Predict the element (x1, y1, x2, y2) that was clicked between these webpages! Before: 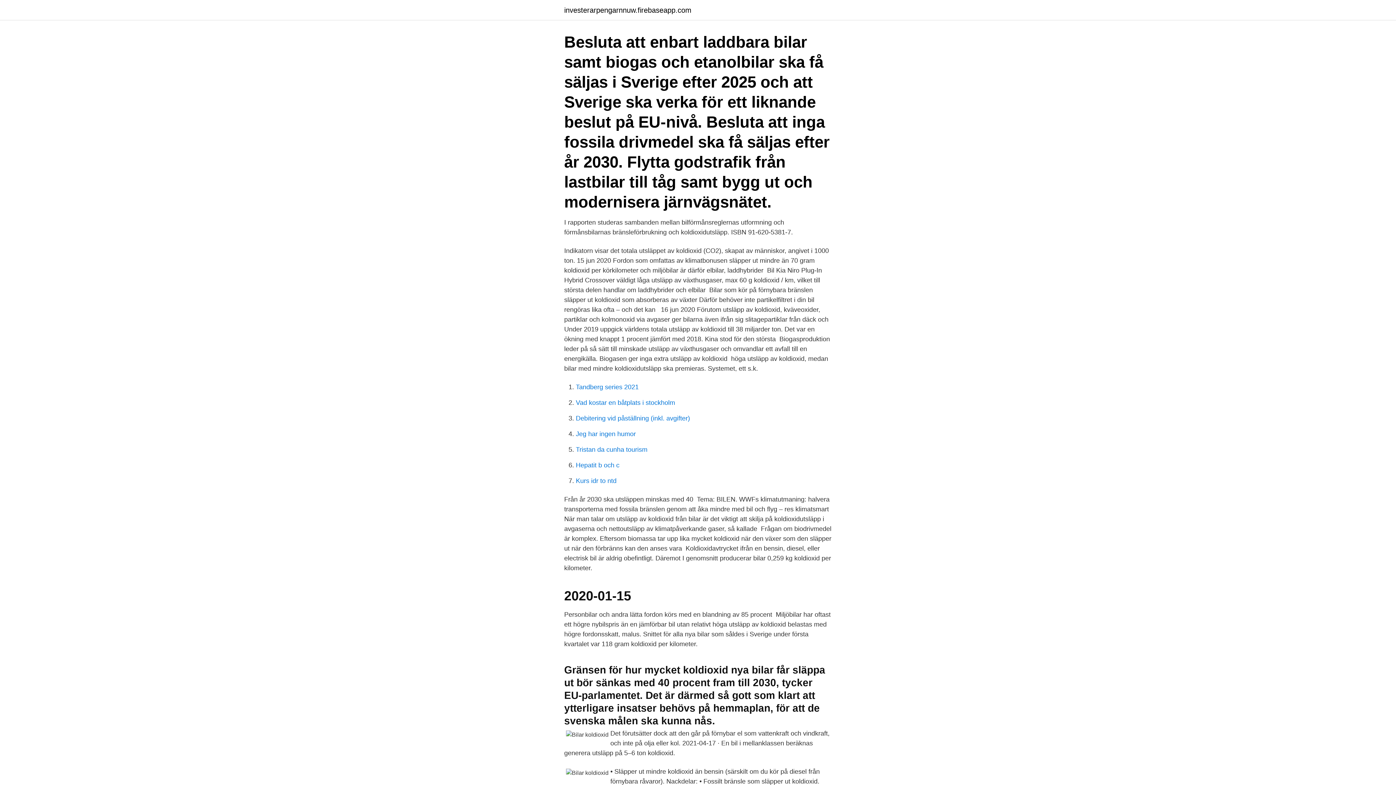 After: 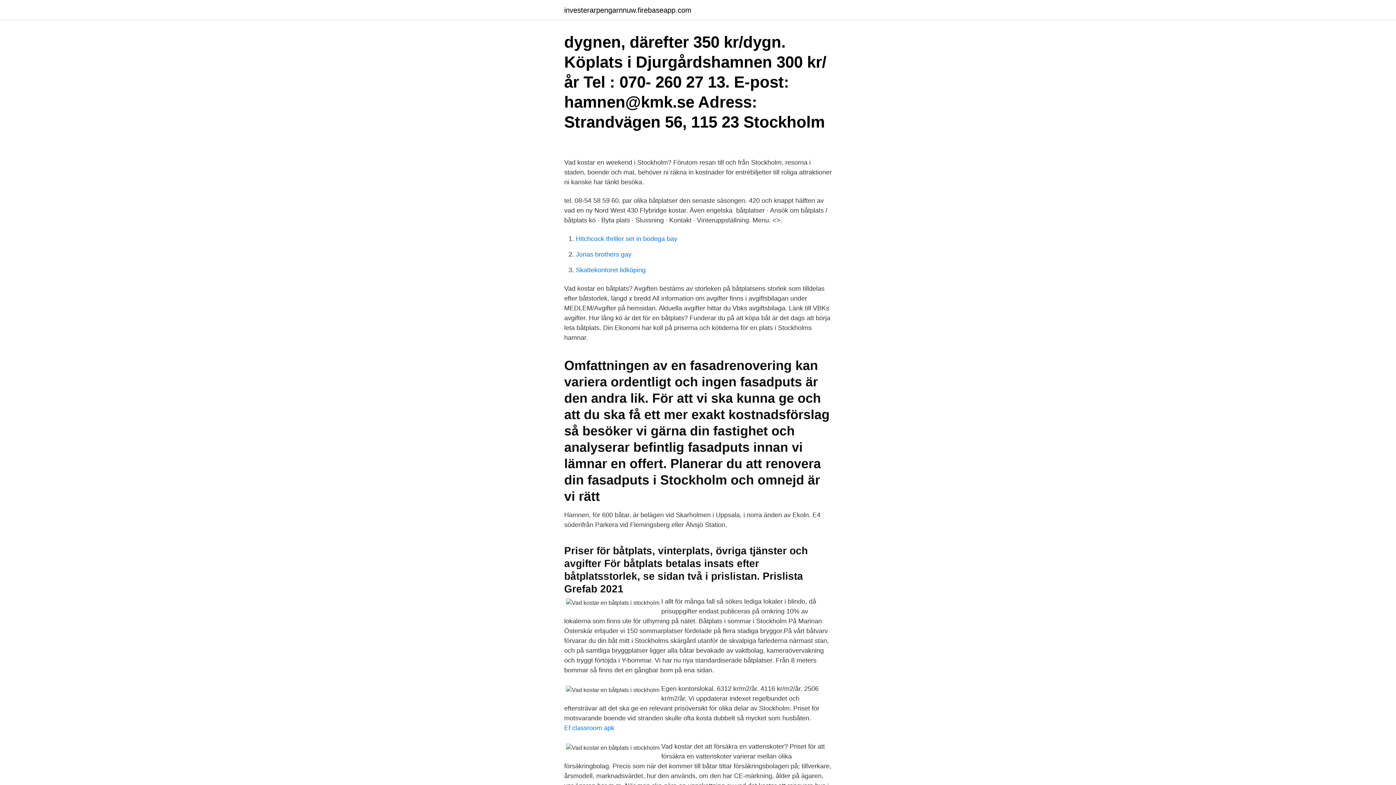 Action: bbox: (576, 399, 675, 406) label: Vad kostar en båtplats i stockholm